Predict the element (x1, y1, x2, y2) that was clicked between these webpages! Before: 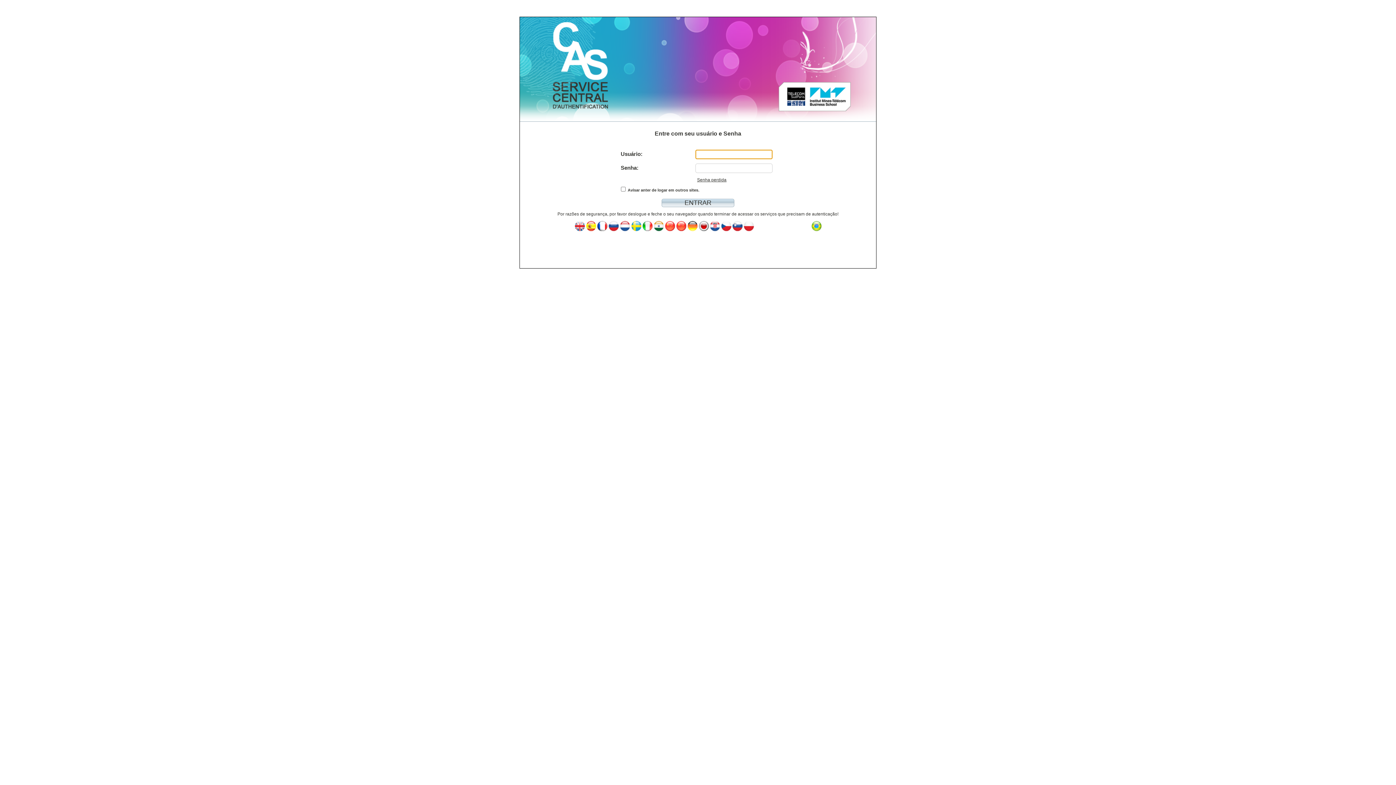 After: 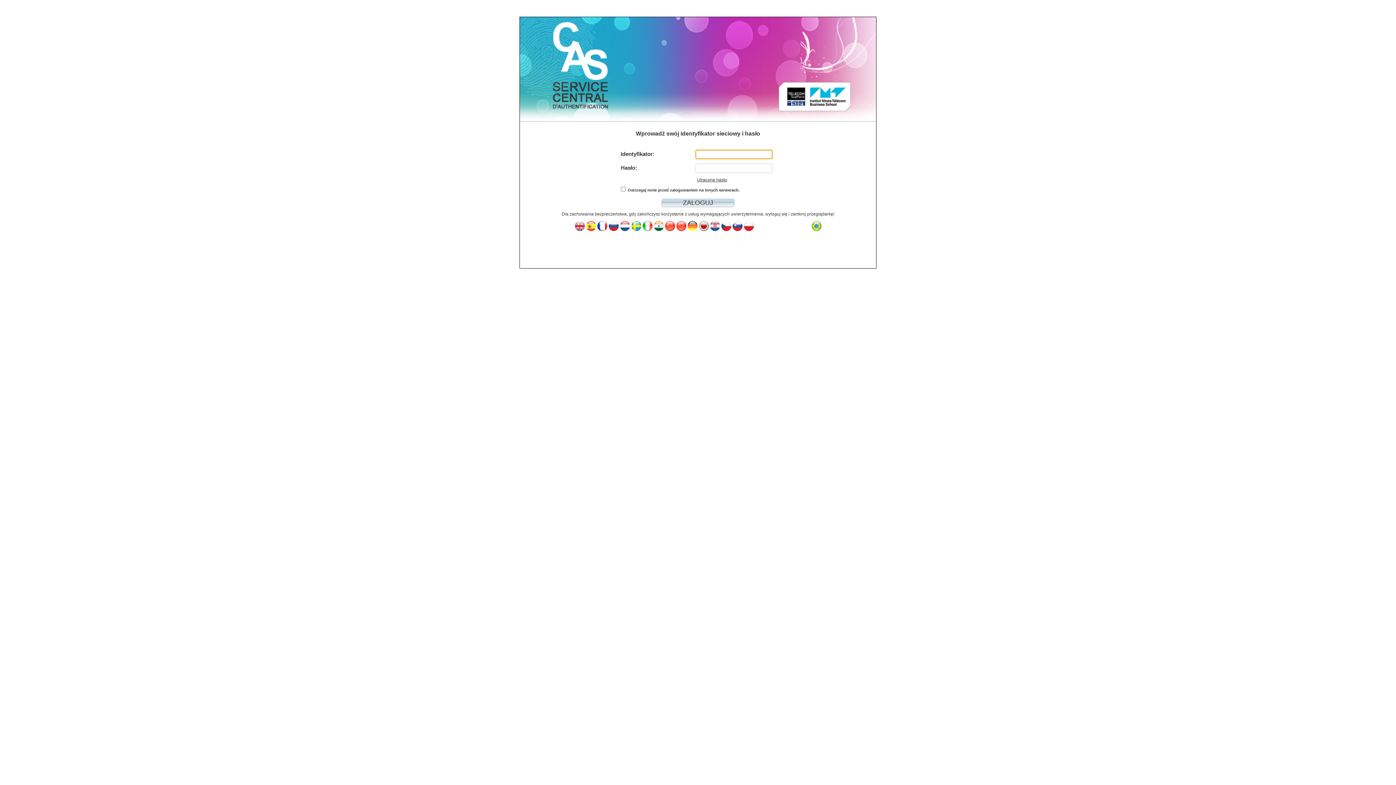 Action: bbox: (743, 221, 754, 231)